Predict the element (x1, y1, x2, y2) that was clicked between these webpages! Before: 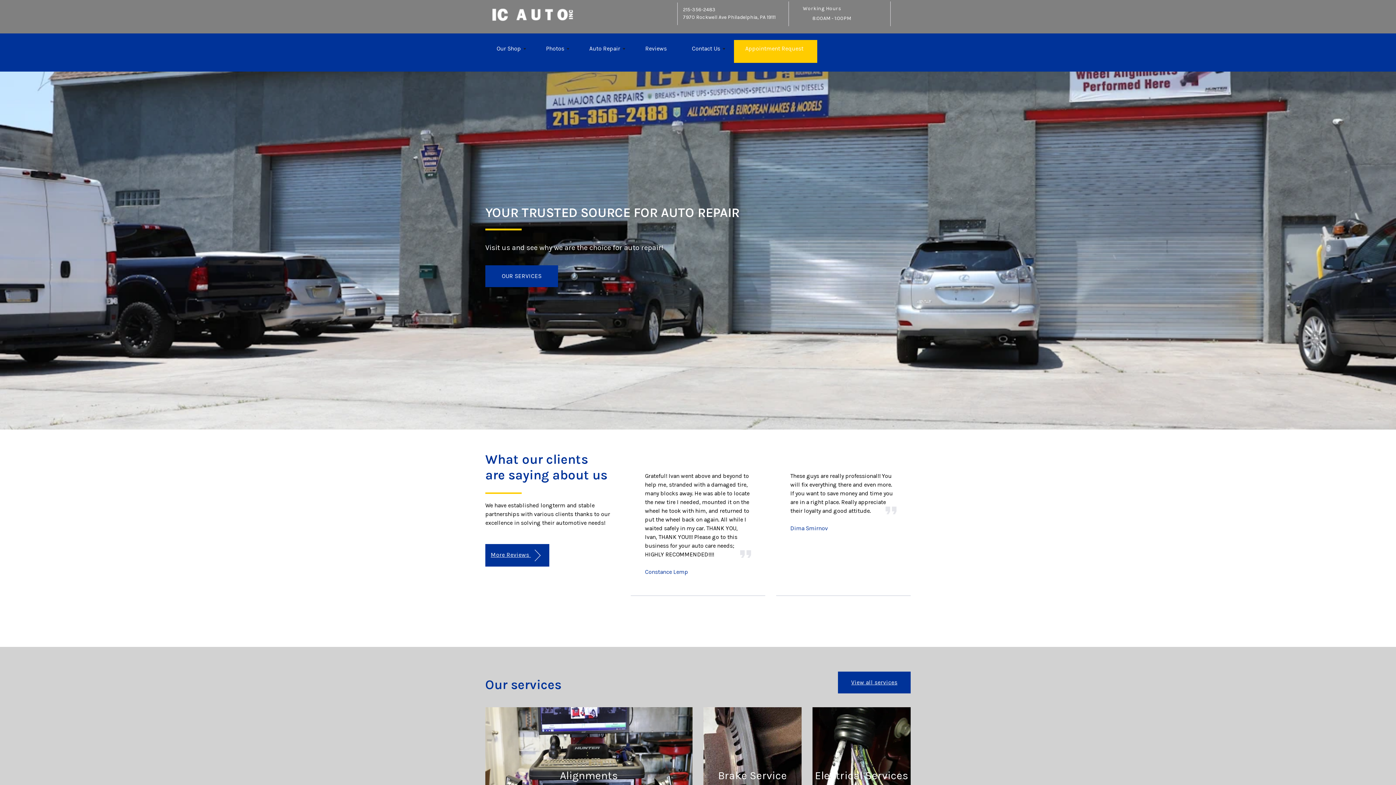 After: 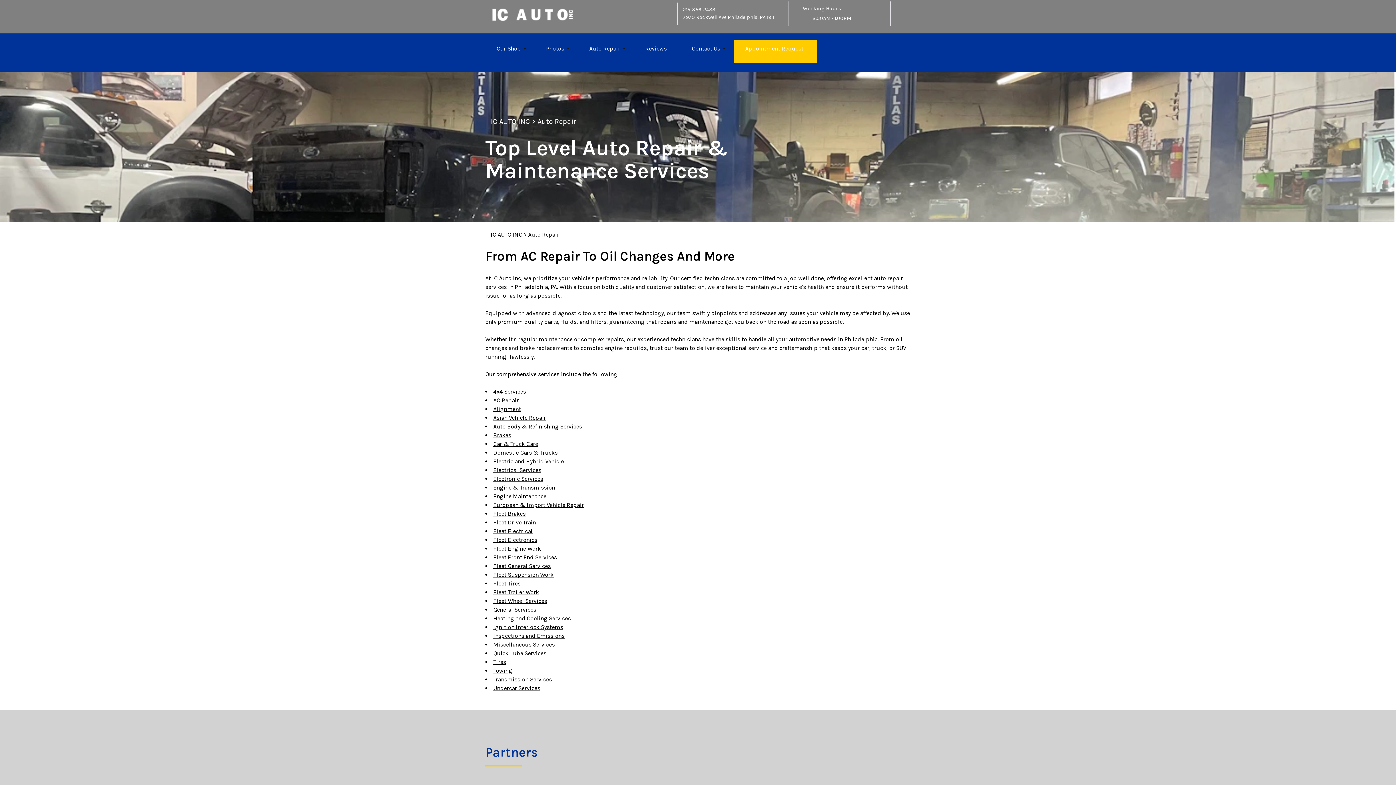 Action: label: Auto Repair bbox: (578, 40, 634, 63)